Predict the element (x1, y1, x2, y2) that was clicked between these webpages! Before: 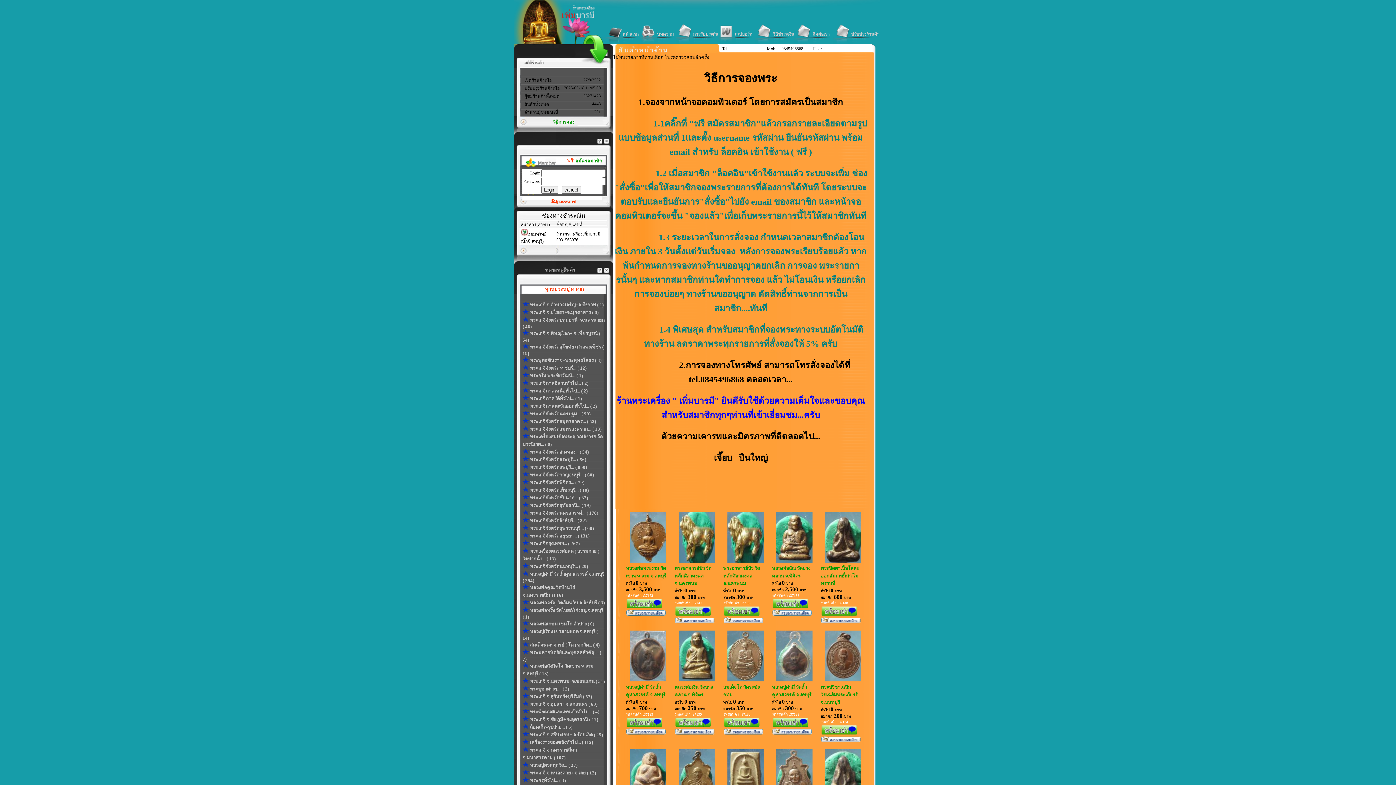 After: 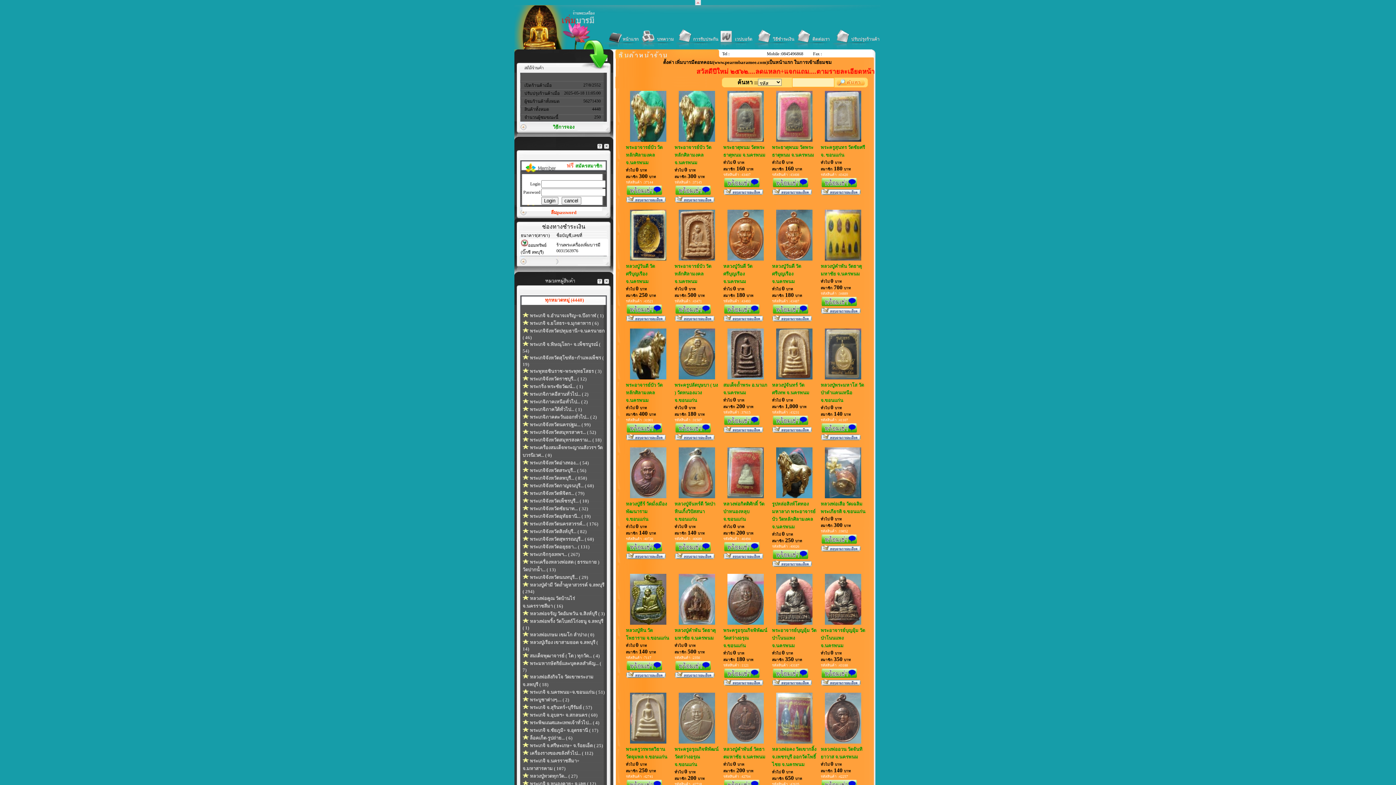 Action: bbox: (530, 678, 604, 684) label: พระเกจิ จ.นครพนม+จ.ขอนแก่น ( 51)